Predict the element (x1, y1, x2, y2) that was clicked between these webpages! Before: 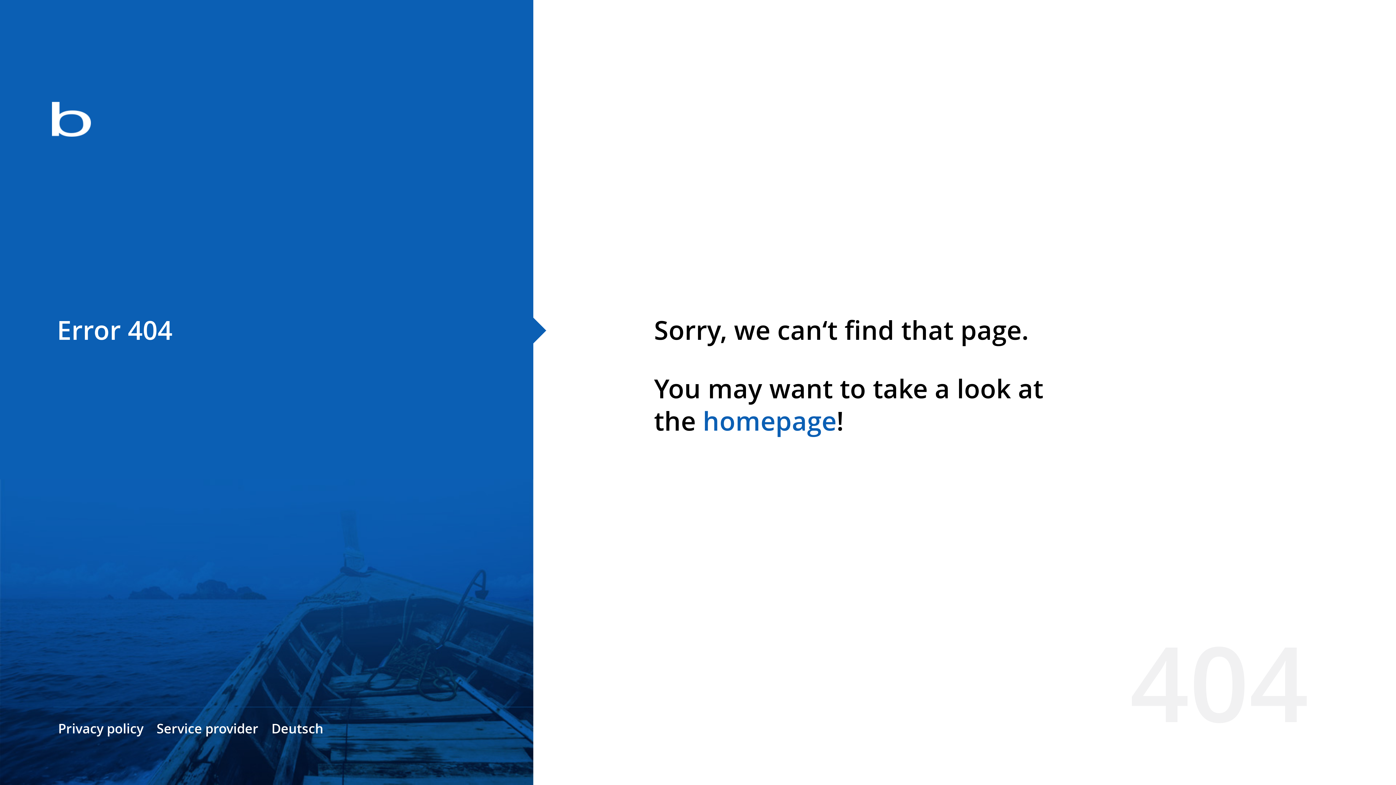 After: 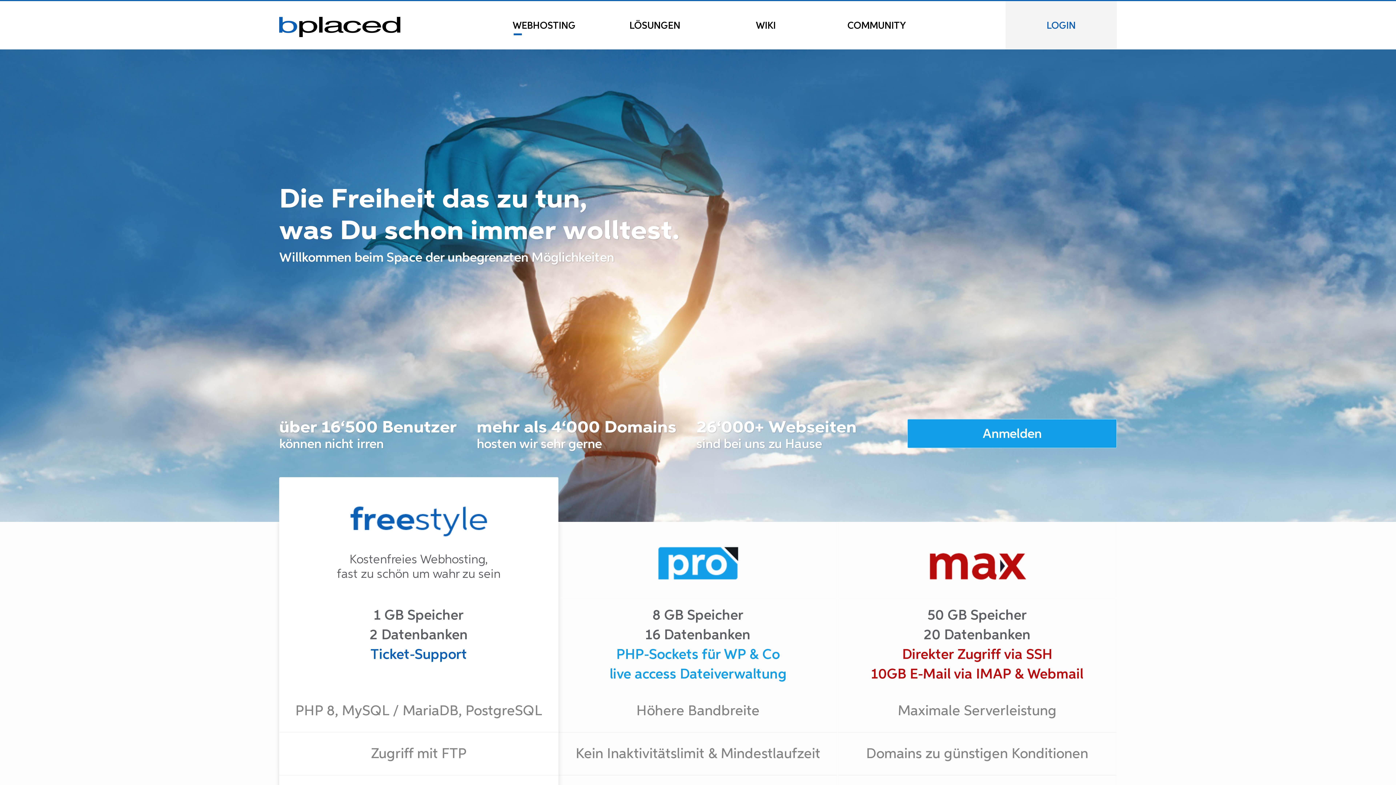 Action: bbox: (0, 78, 533, 163)